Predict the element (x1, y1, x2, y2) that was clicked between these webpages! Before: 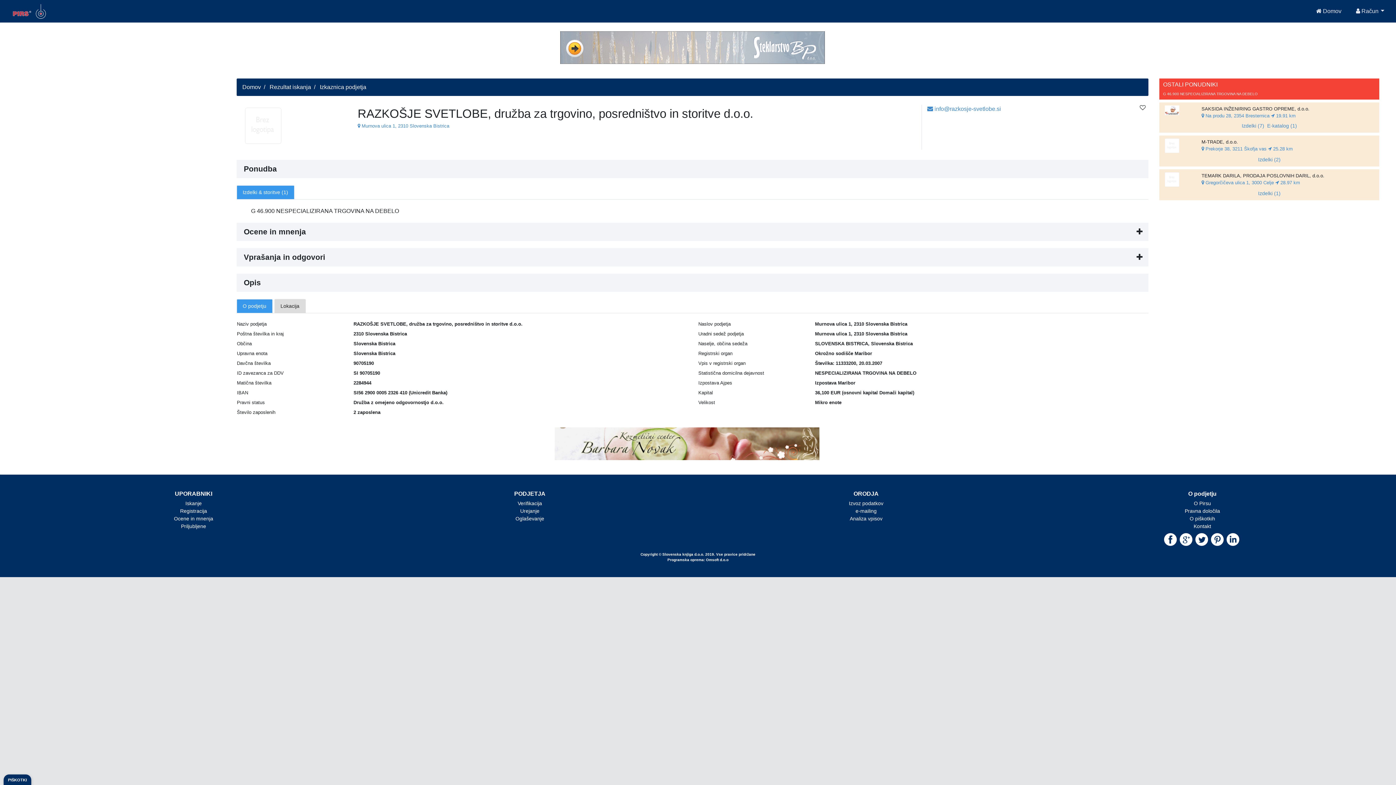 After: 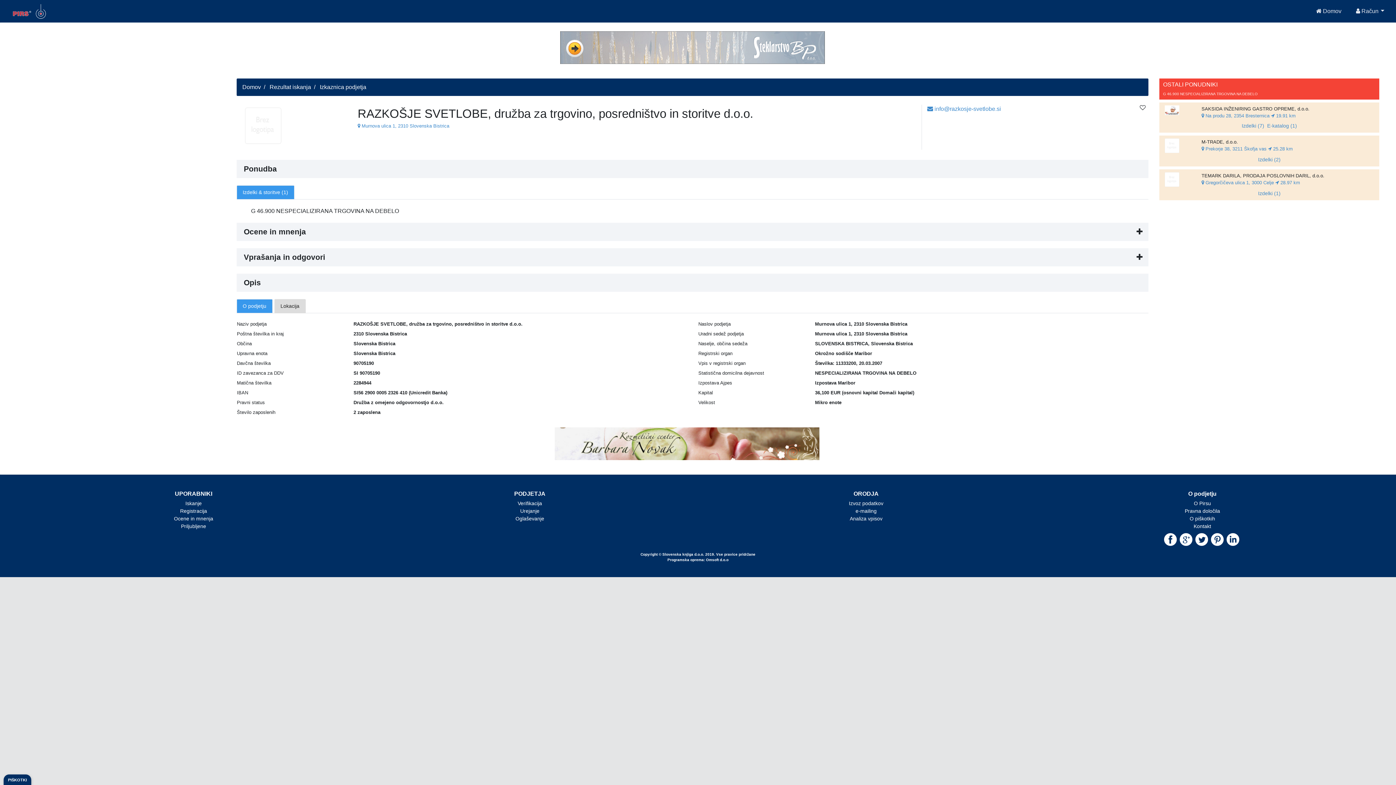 Action: bbox: (180, 508, 207, 514) label: Registracija